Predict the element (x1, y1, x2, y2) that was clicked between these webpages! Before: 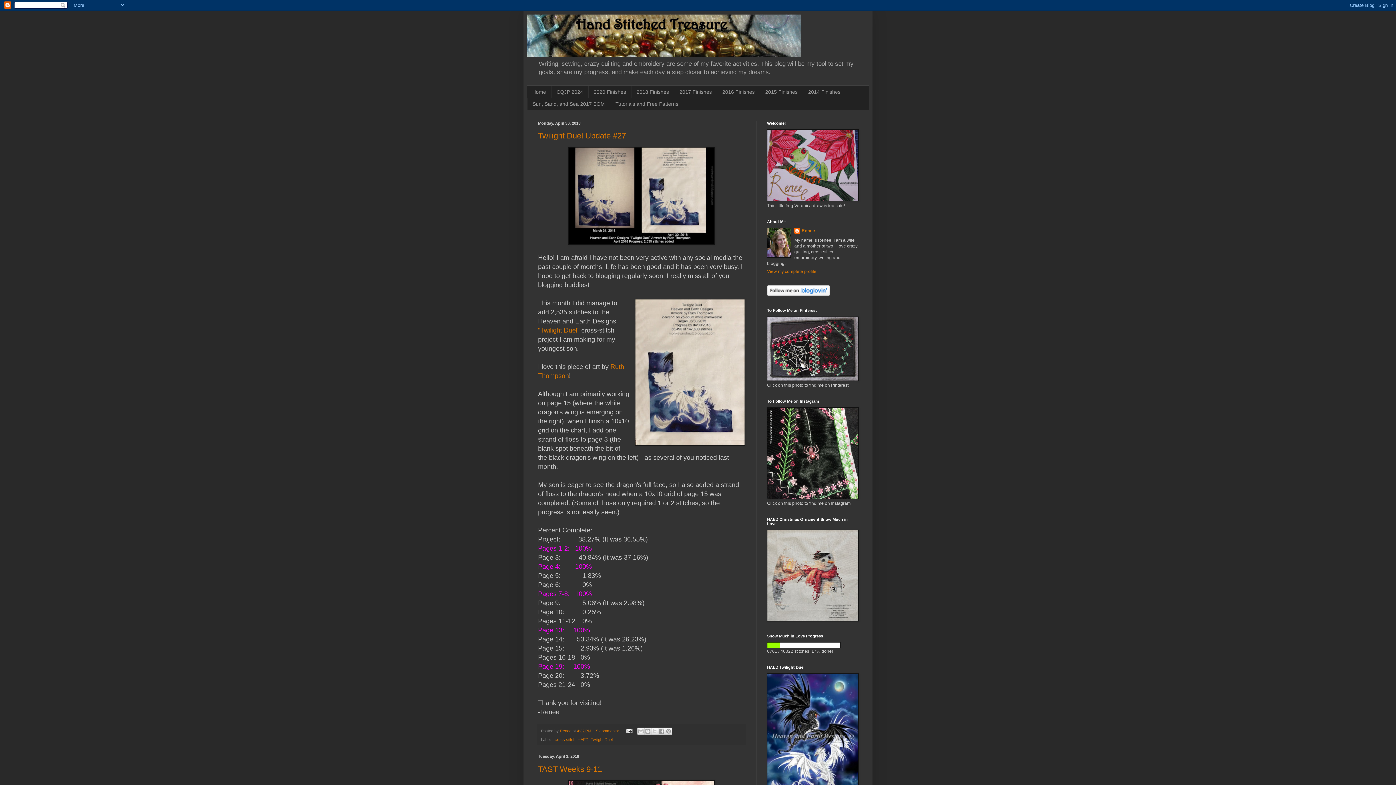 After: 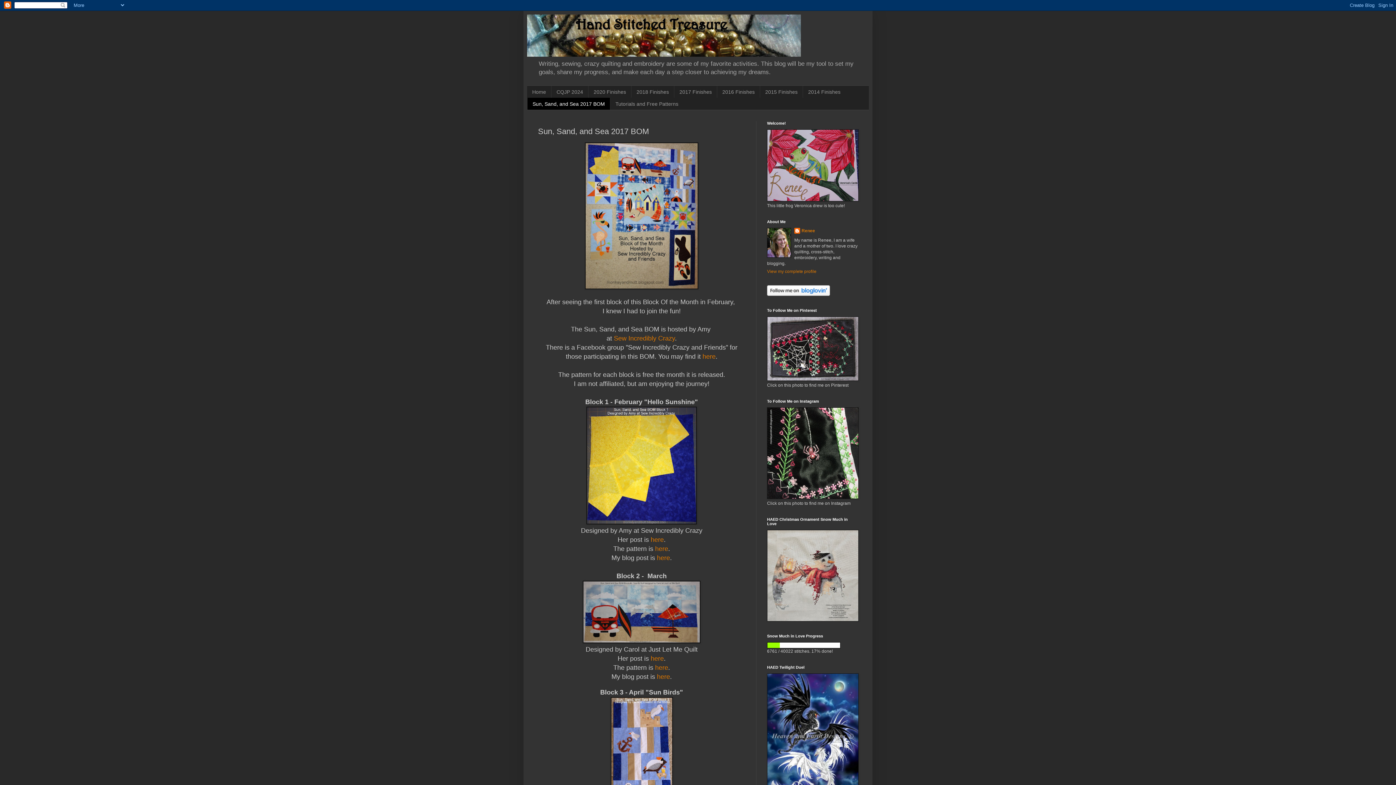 Action: label: Sun, Sand, and Sea 2017 BOM bbox: (527, 97, 610, 109)